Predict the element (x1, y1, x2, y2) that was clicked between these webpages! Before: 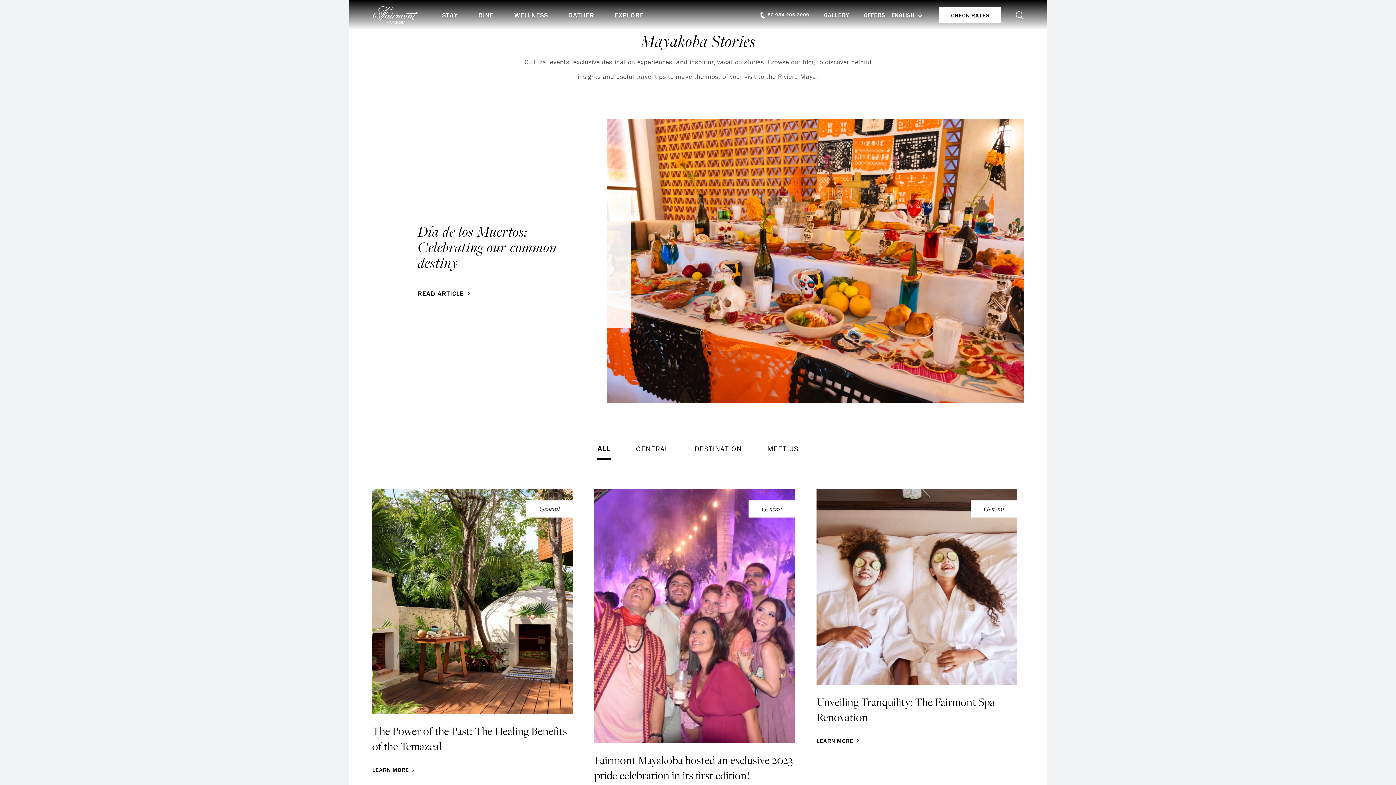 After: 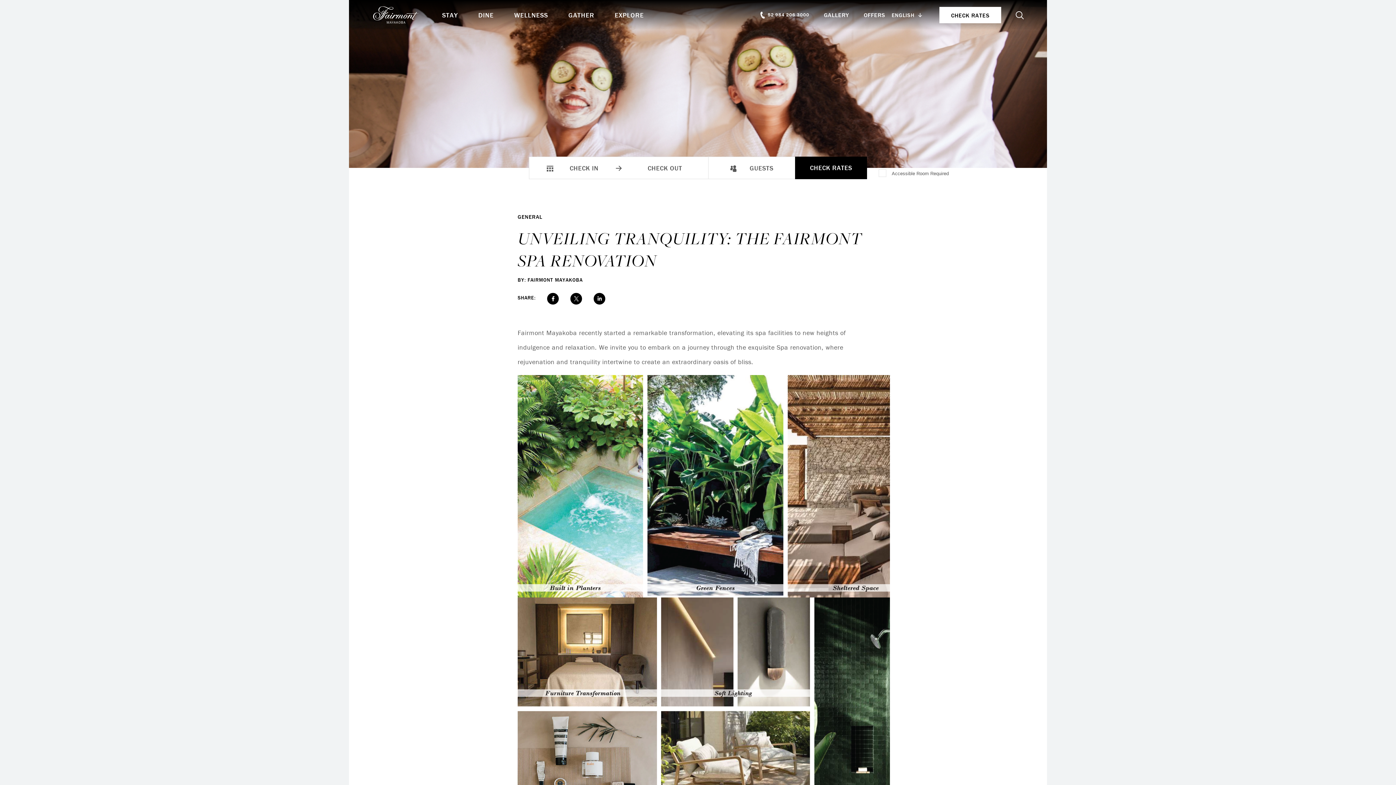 Action: label: LEARN MORE bbox: (816, 736, 860, 745)